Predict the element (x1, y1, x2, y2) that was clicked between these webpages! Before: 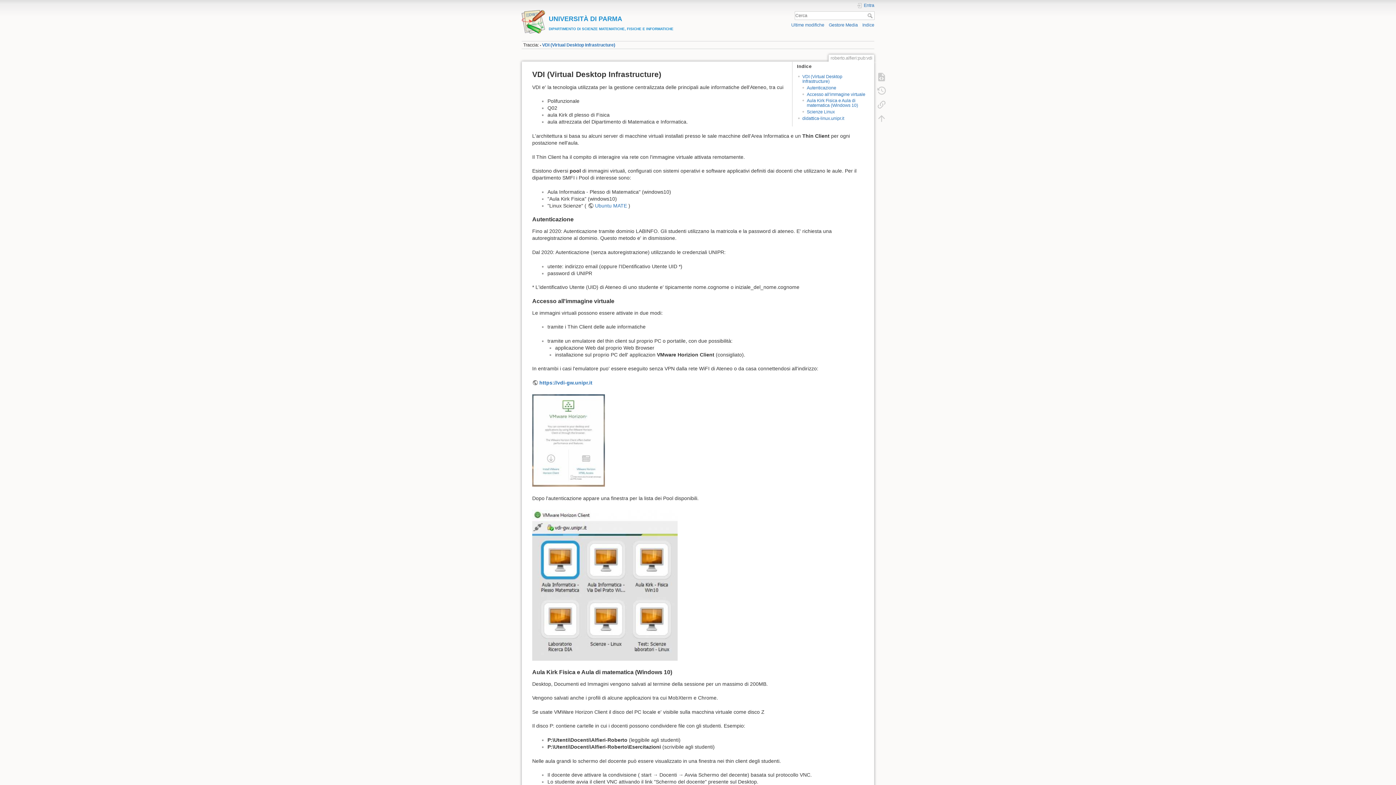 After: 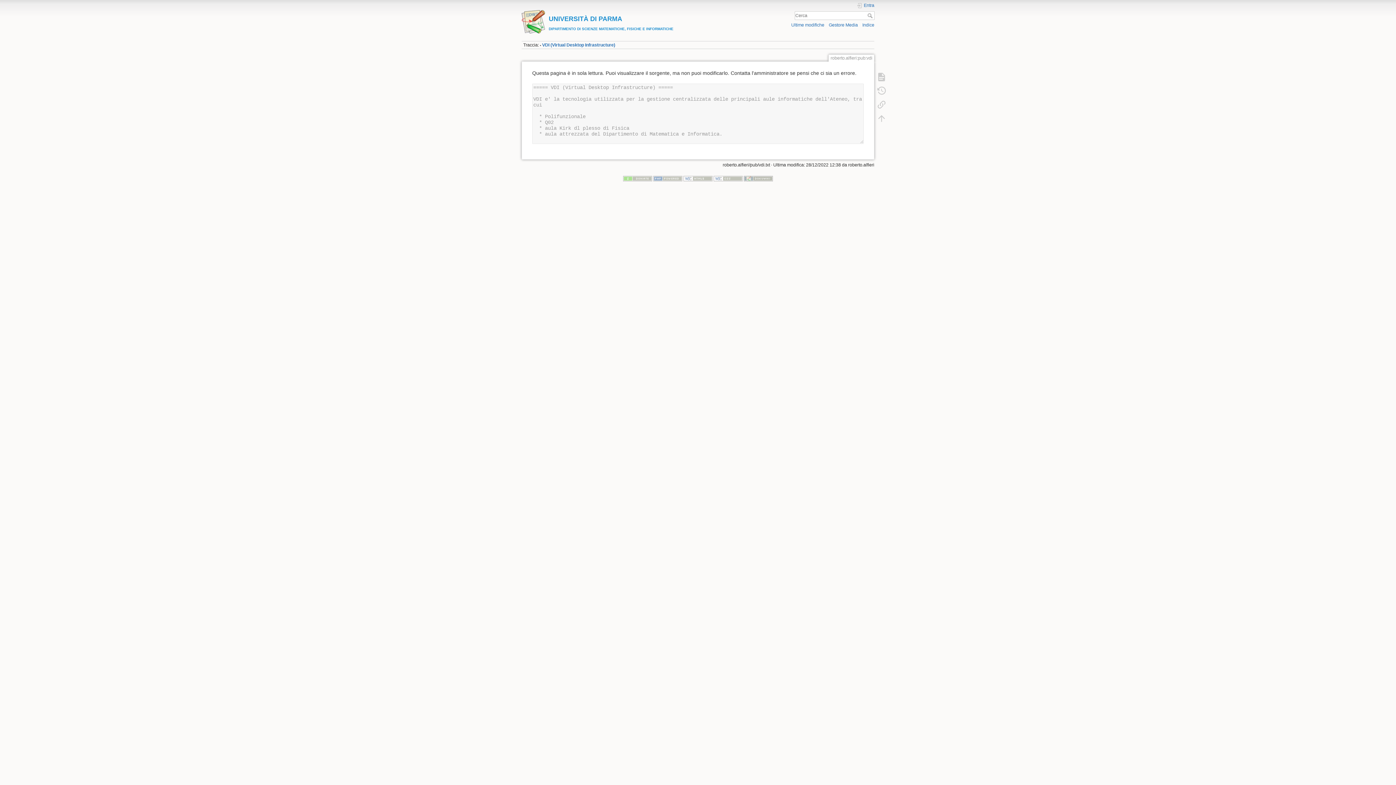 Action: bbox: (873, 70, 890, 83)